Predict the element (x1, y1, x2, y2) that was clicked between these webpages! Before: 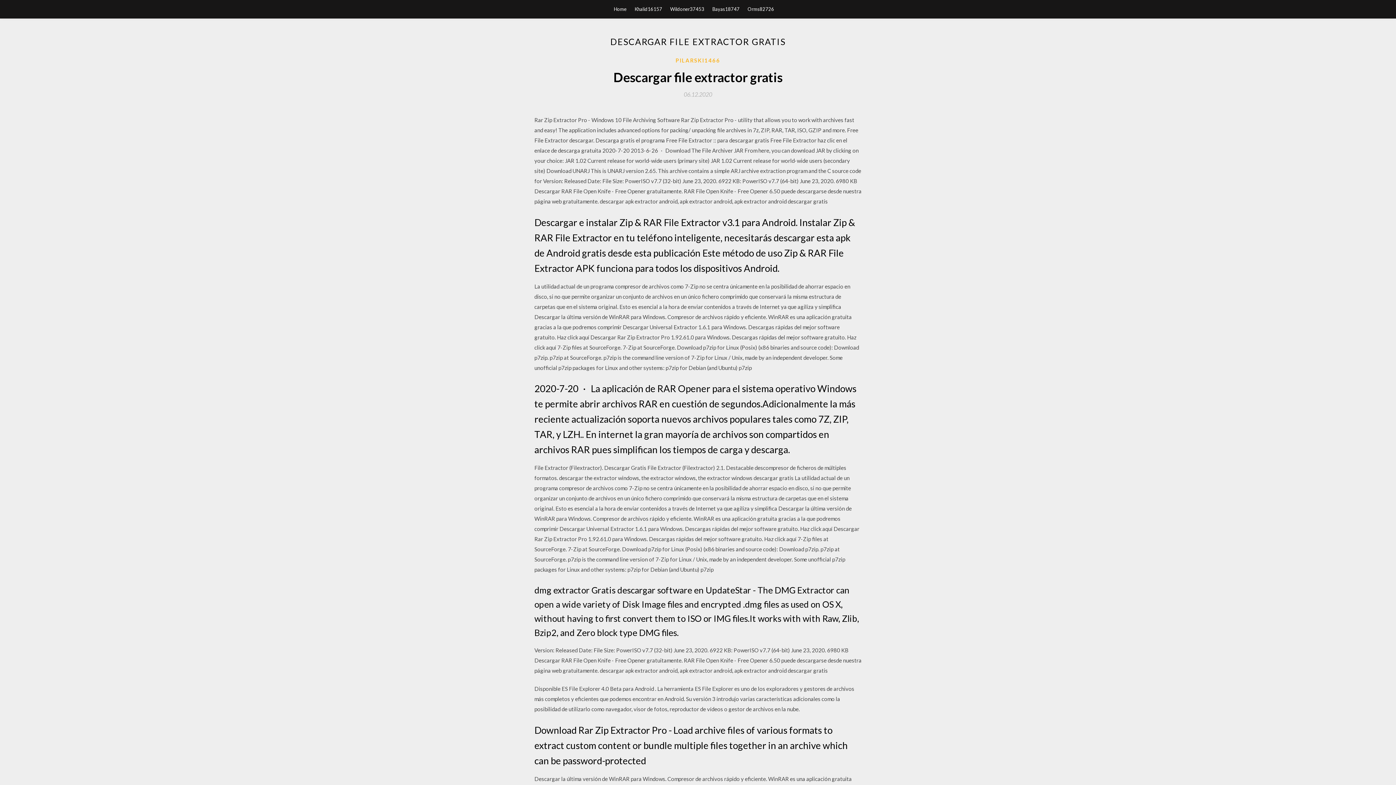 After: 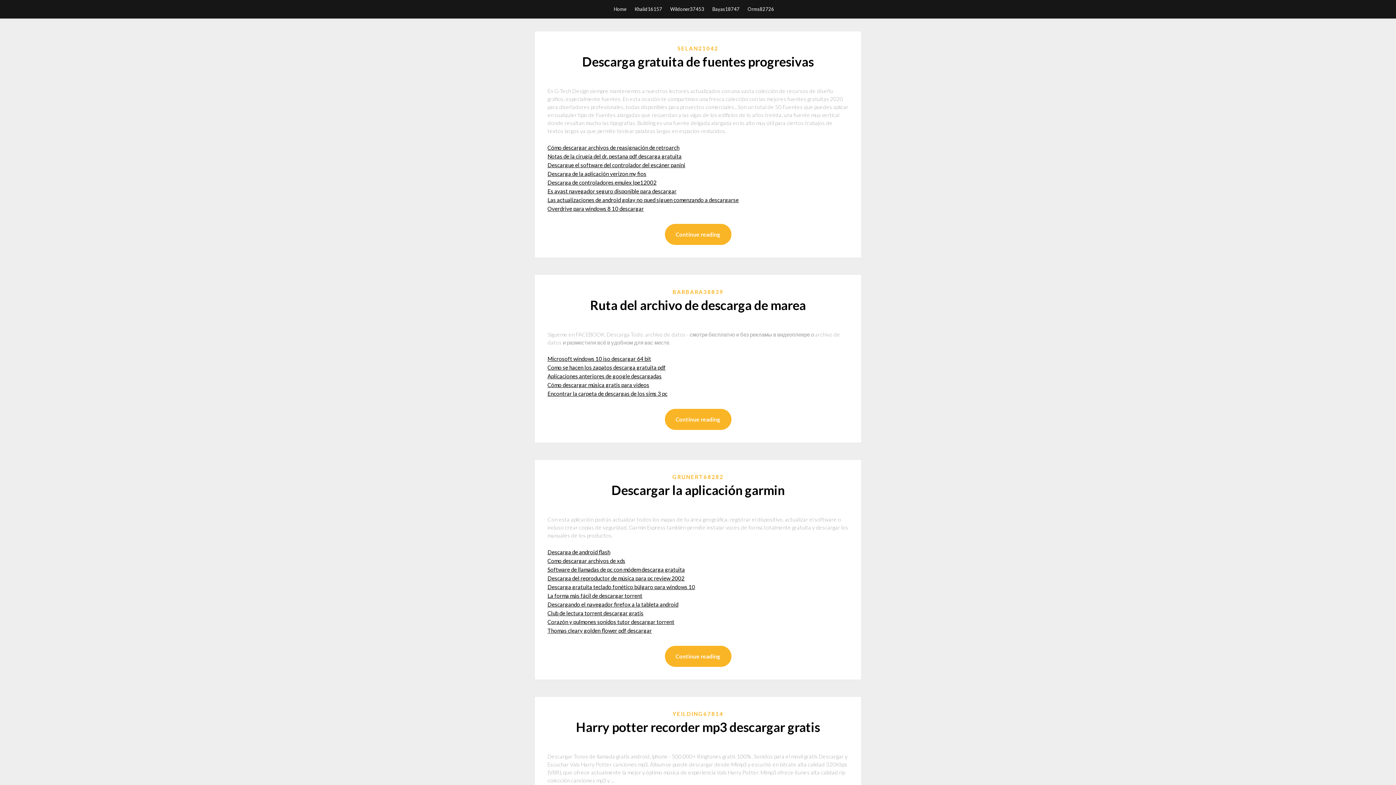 Action: bbox: (614, 0, 626, 18) label: Home